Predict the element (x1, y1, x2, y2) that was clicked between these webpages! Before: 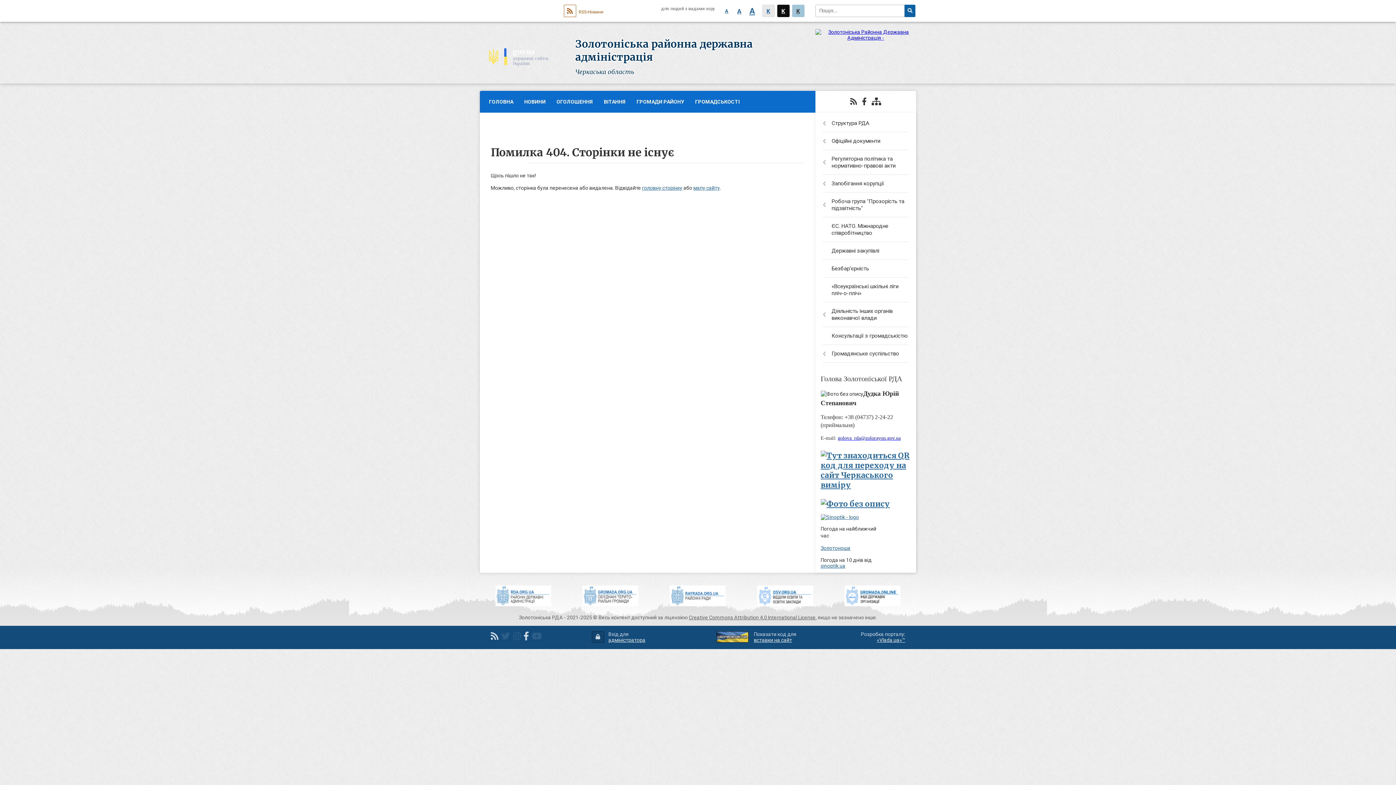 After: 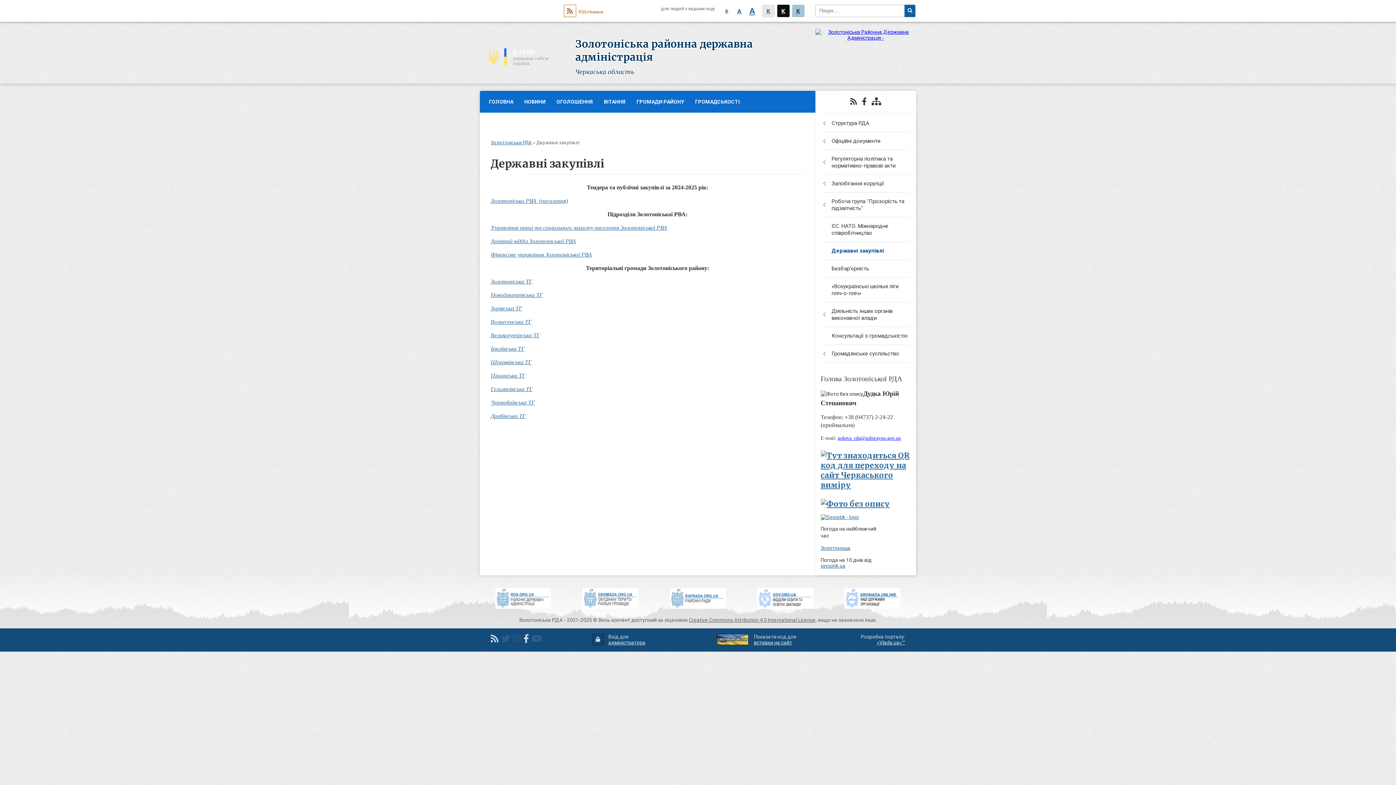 Action: bbox: (815, 242, 916, 260) label: Державні закупівлі